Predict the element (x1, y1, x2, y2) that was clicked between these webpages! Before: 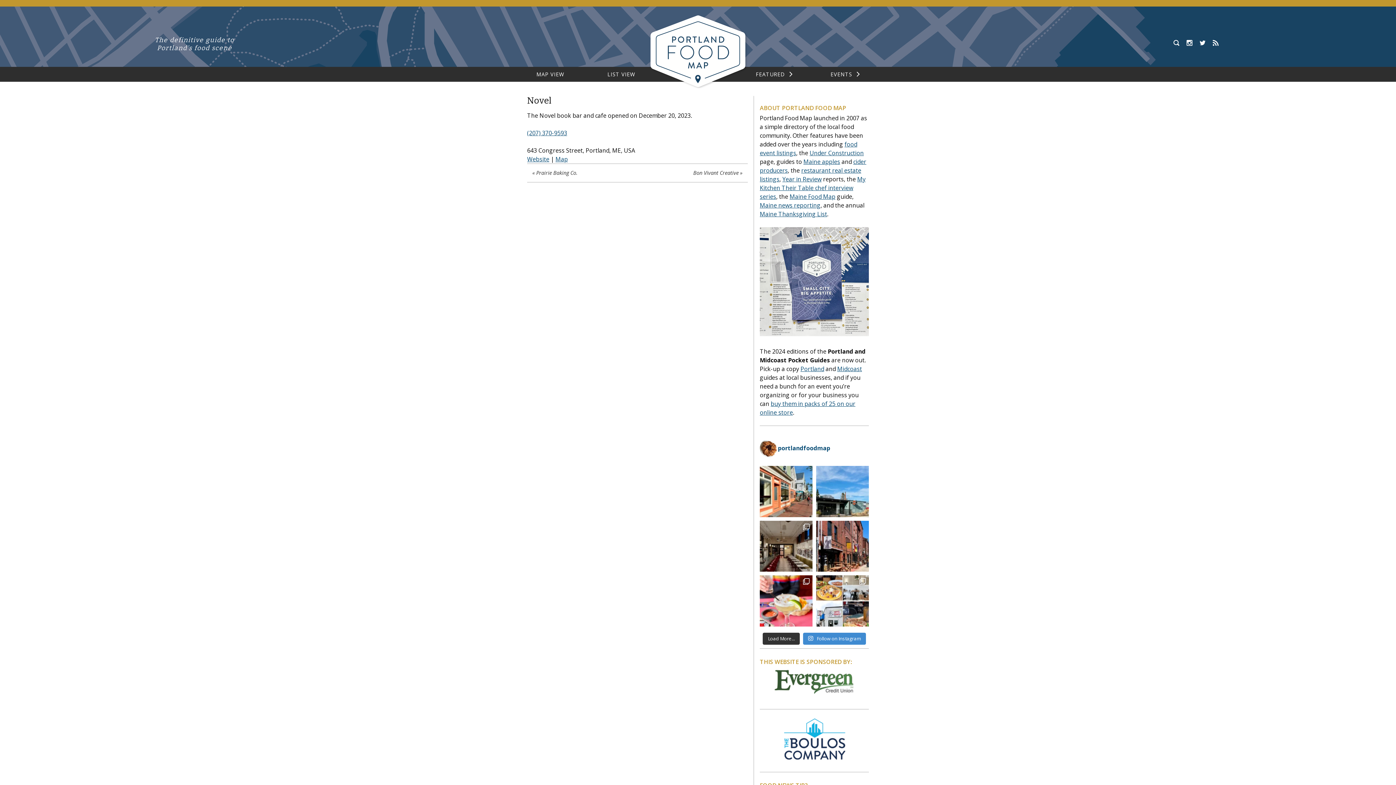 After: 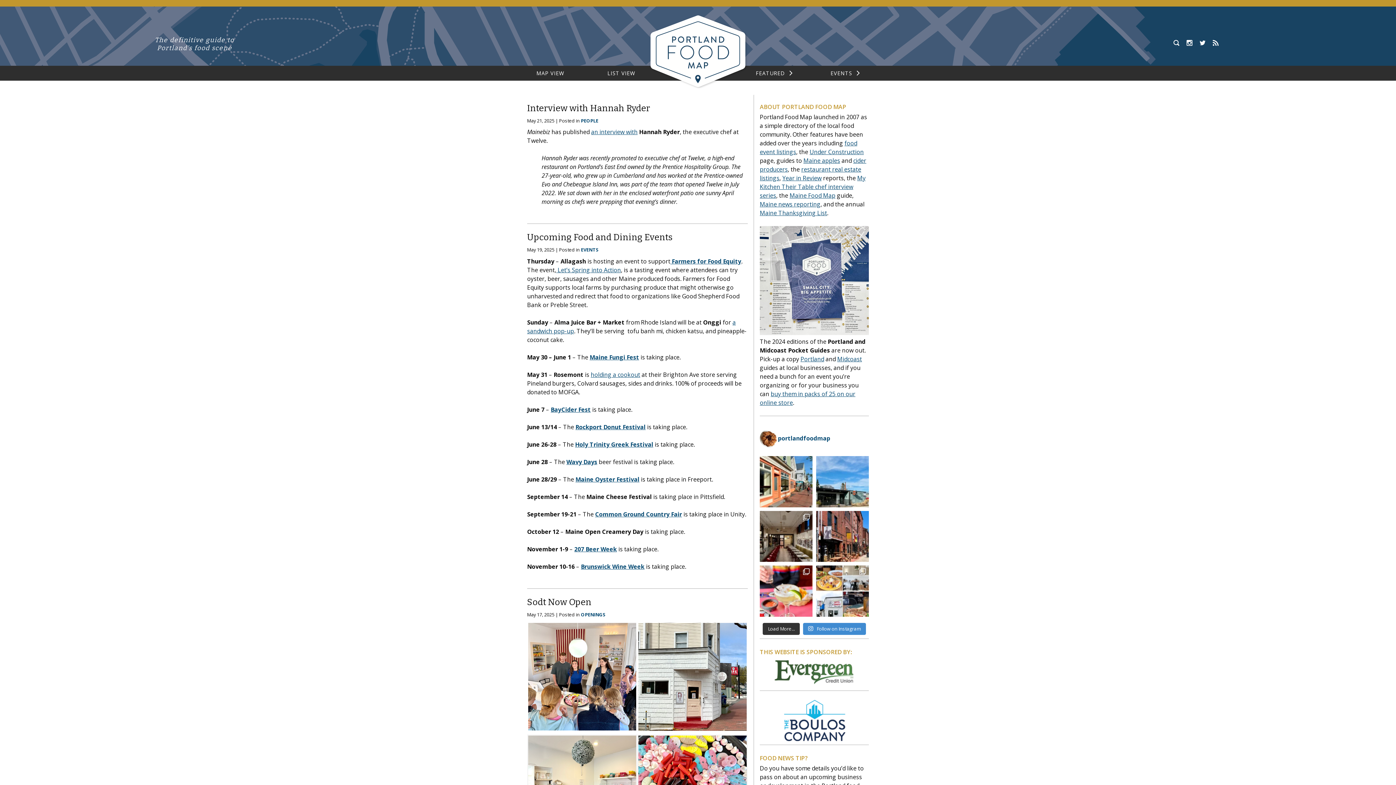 Action: bbox: (643, 82, 752, 90)